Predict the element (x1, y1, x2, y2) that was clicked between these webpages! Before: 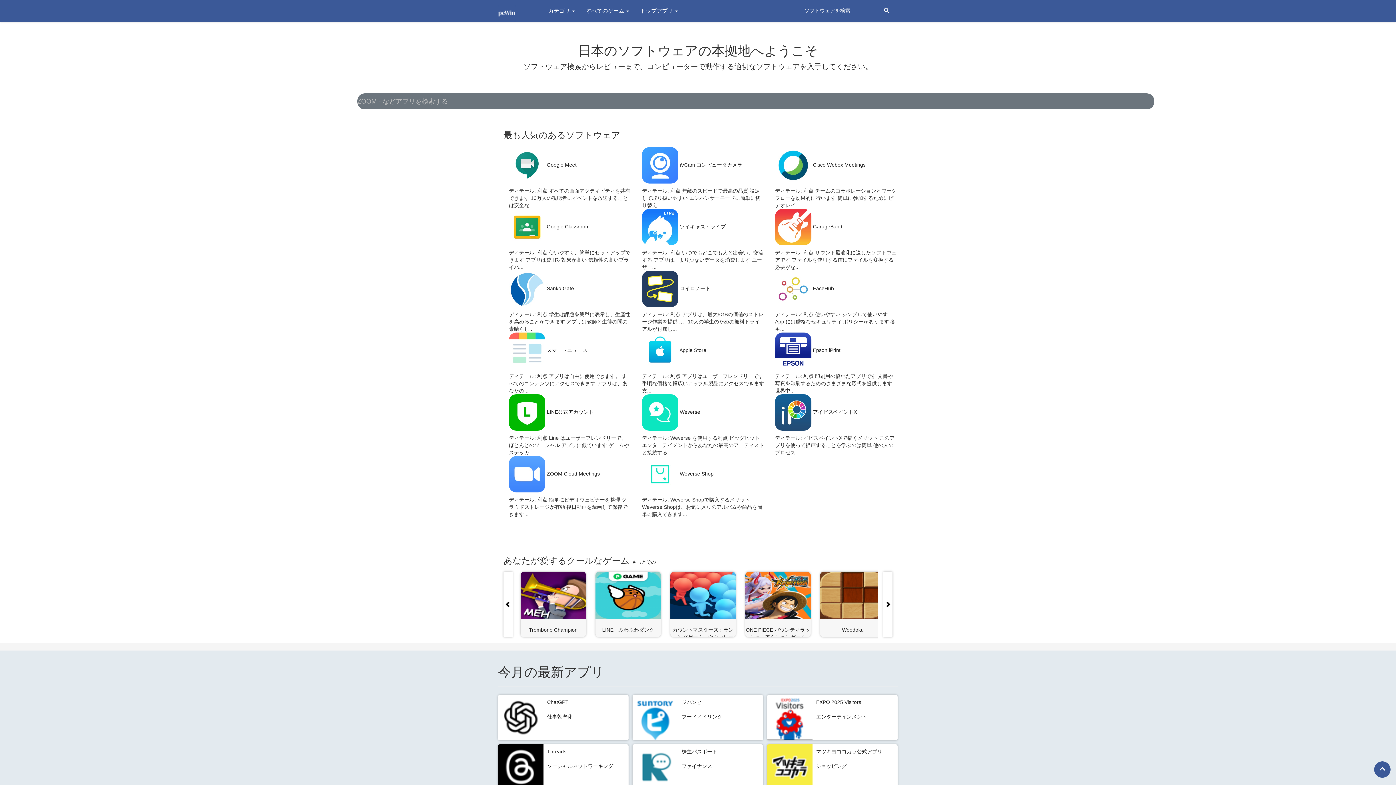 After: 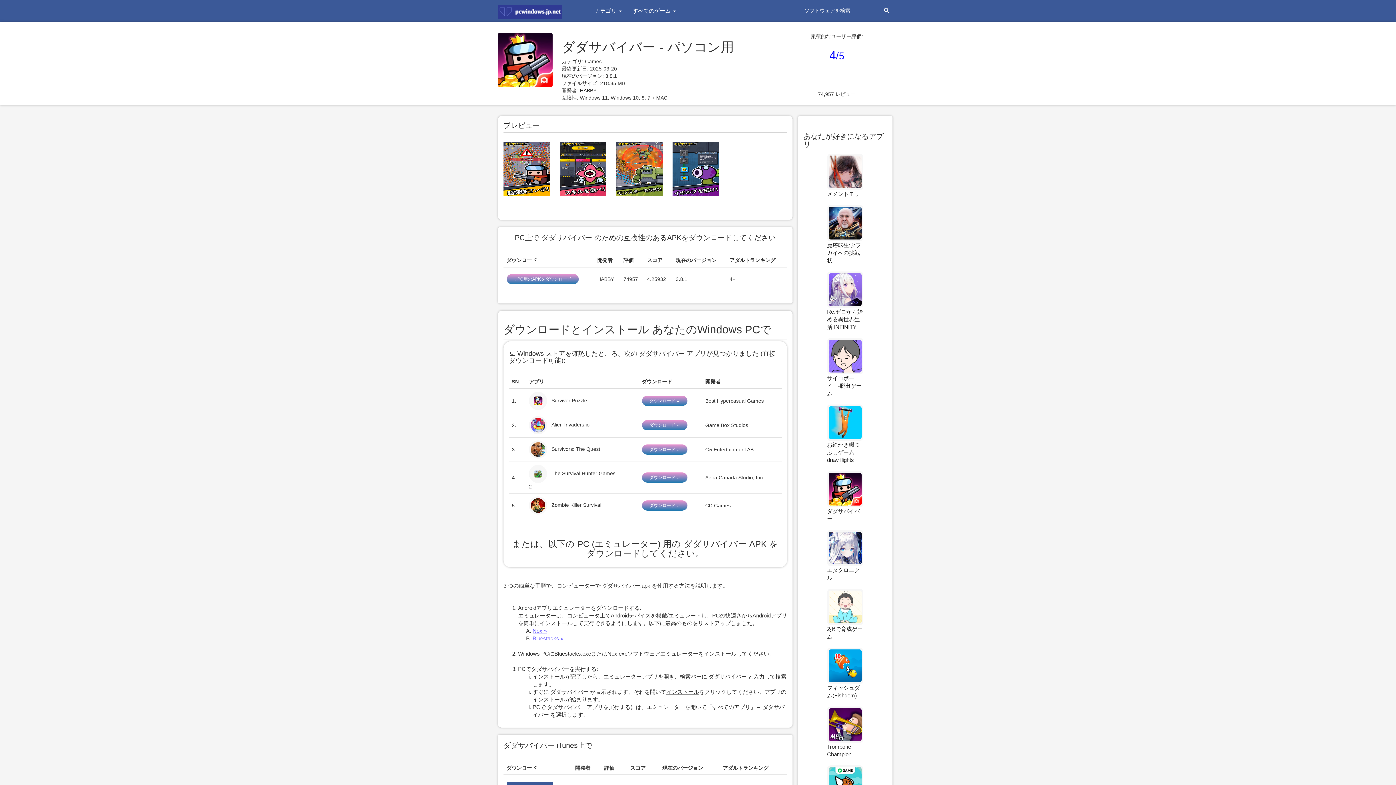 Action: label: 
ダダサバイバー bbox: (670, 592, 736, 633)